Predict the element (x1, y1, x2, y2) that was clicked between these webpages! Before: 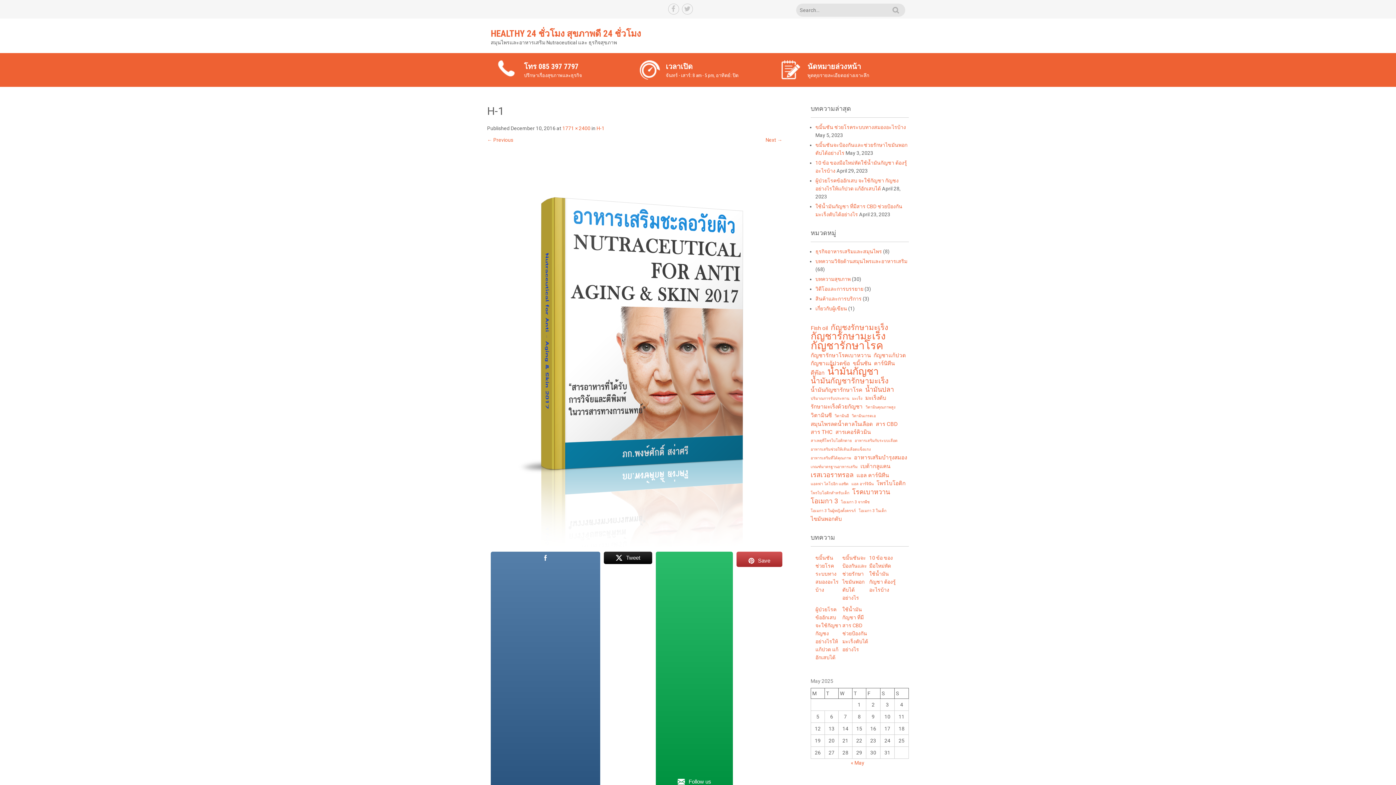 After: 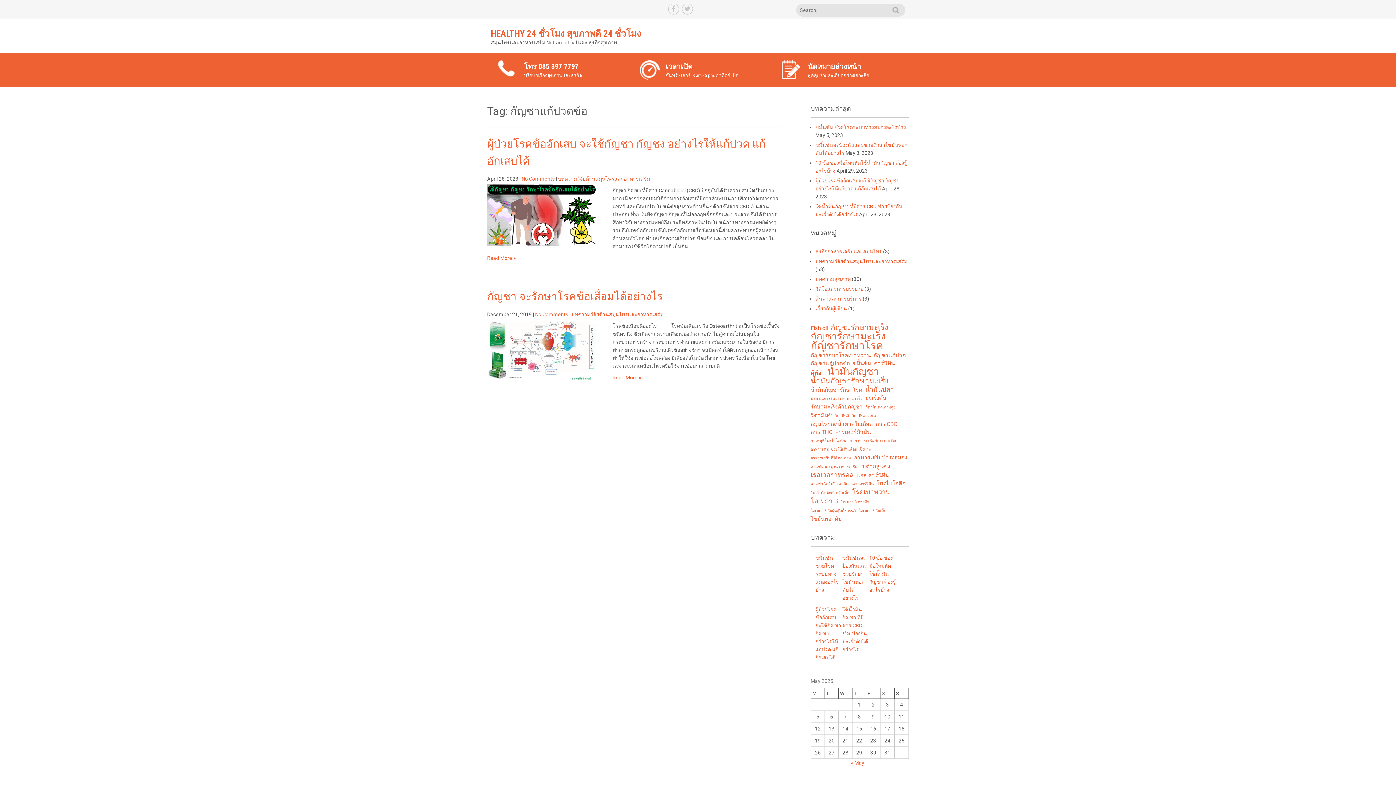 Action: bbox: (810, 359, 850, 367) label: กัญชาแก้ปวดข้อ (2 items)